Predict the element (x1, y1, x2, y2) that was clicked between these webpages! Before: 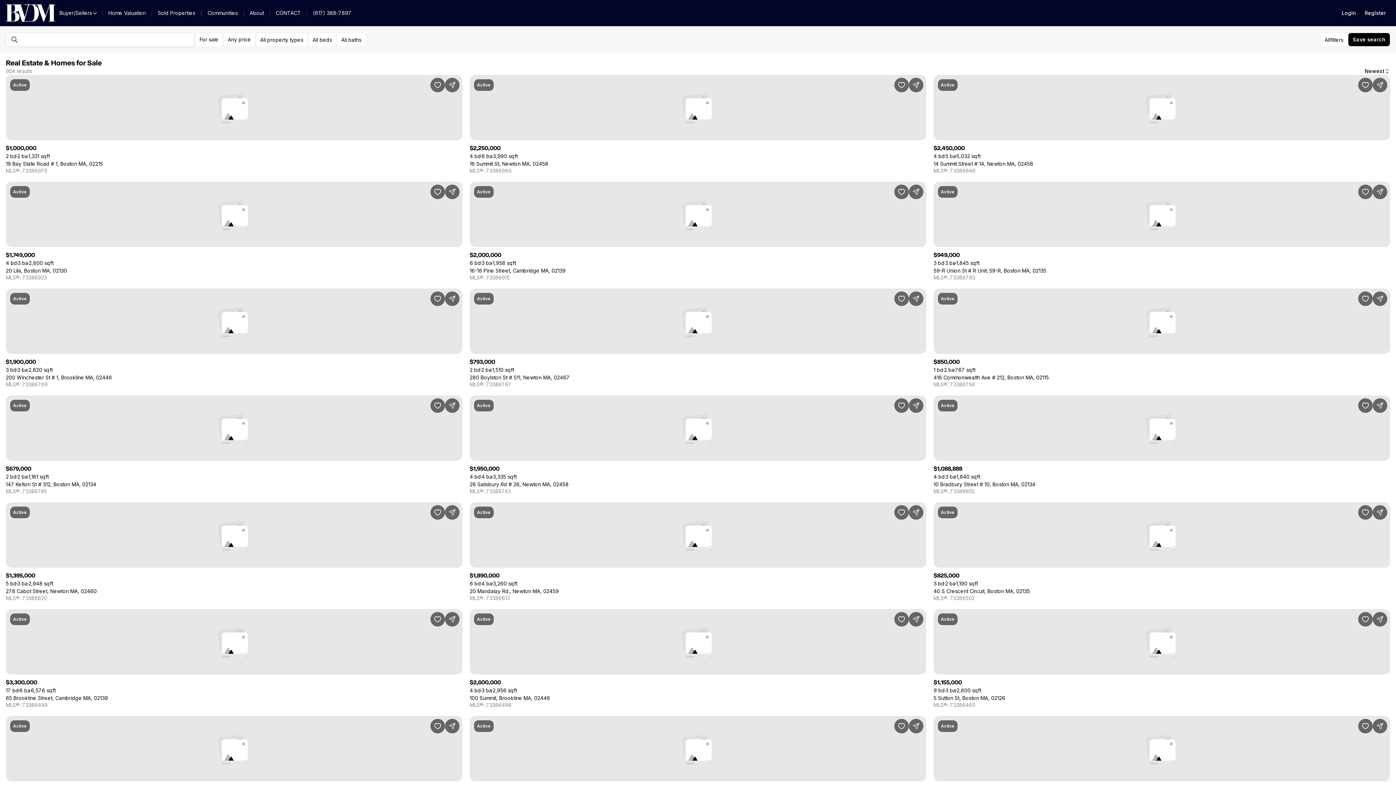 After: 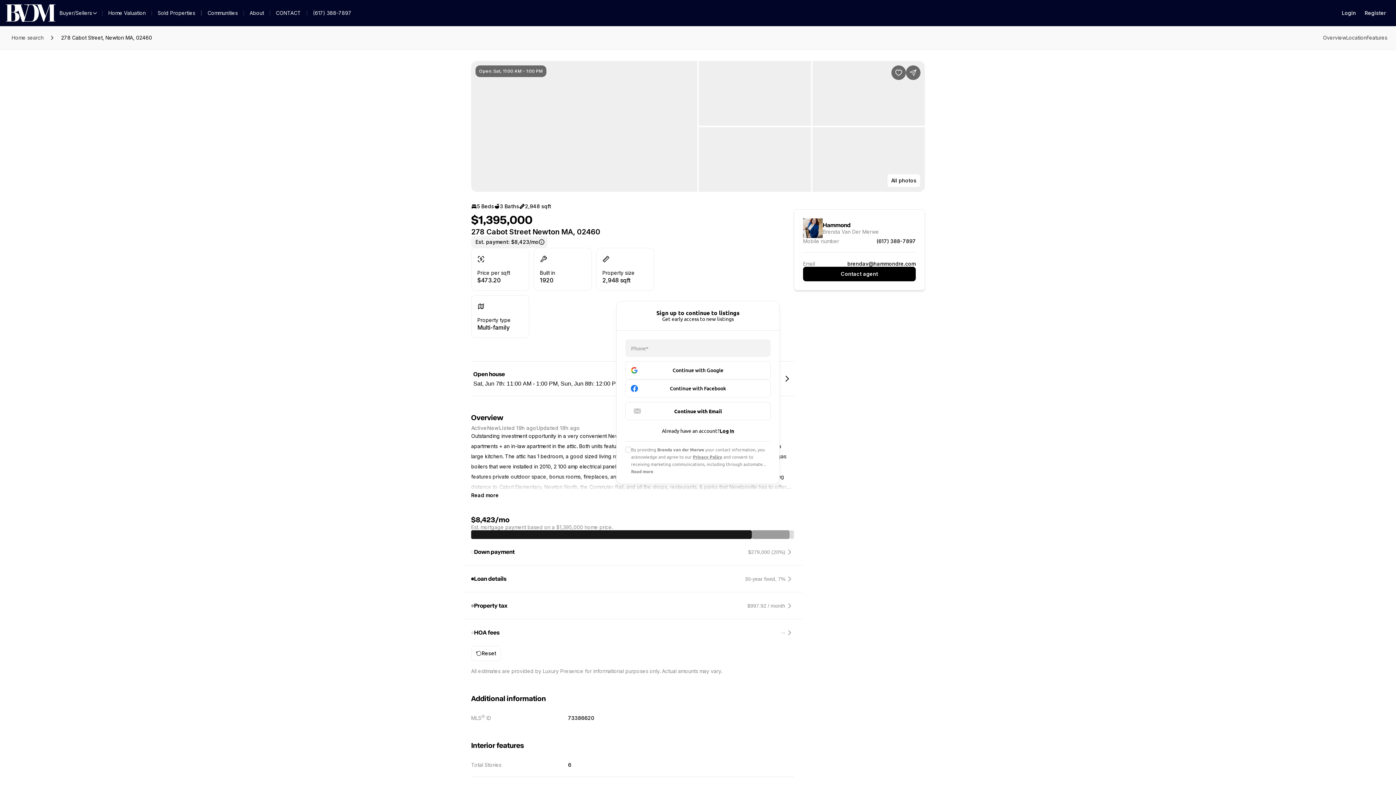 Action: bbox: (5, 588, 96, 594) label: 278 Cabot Street, Newton MA, 02460